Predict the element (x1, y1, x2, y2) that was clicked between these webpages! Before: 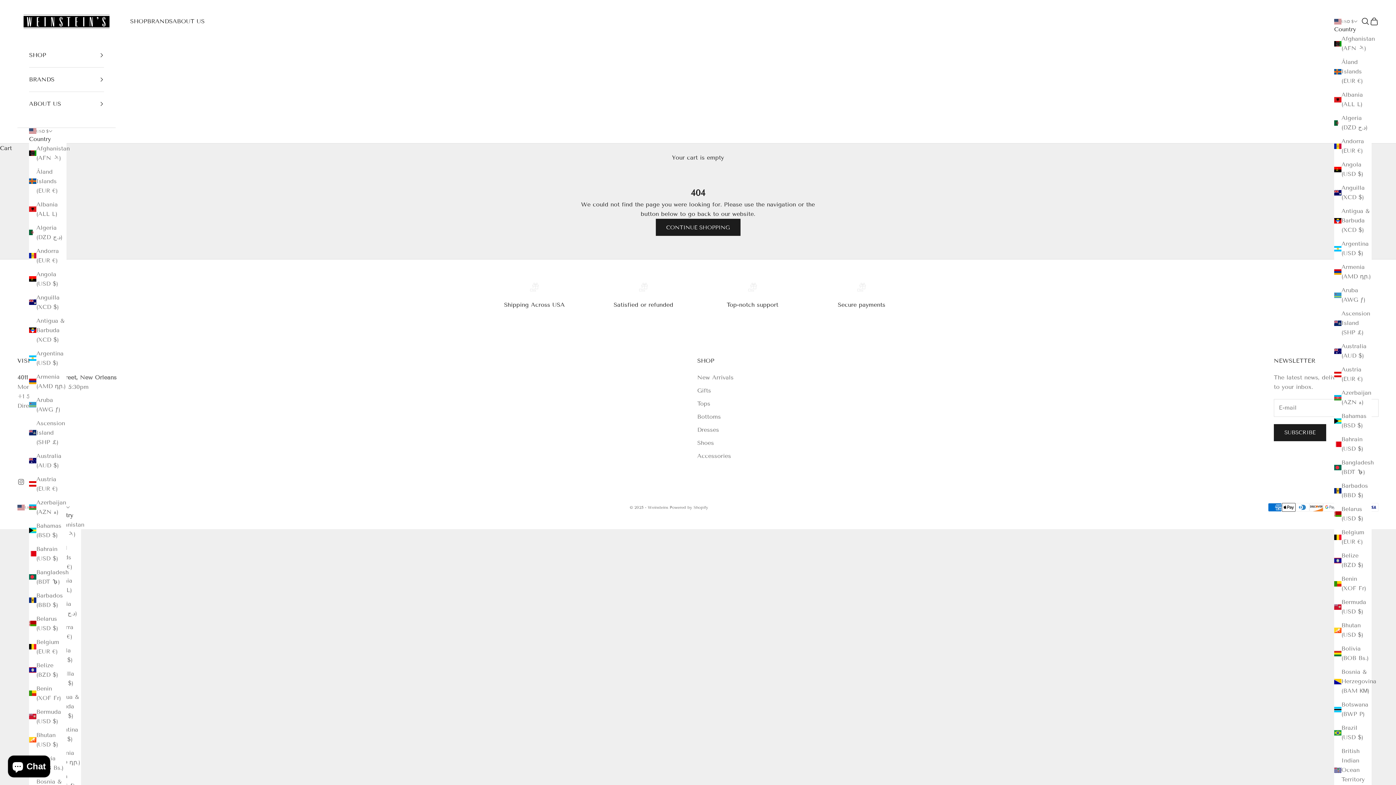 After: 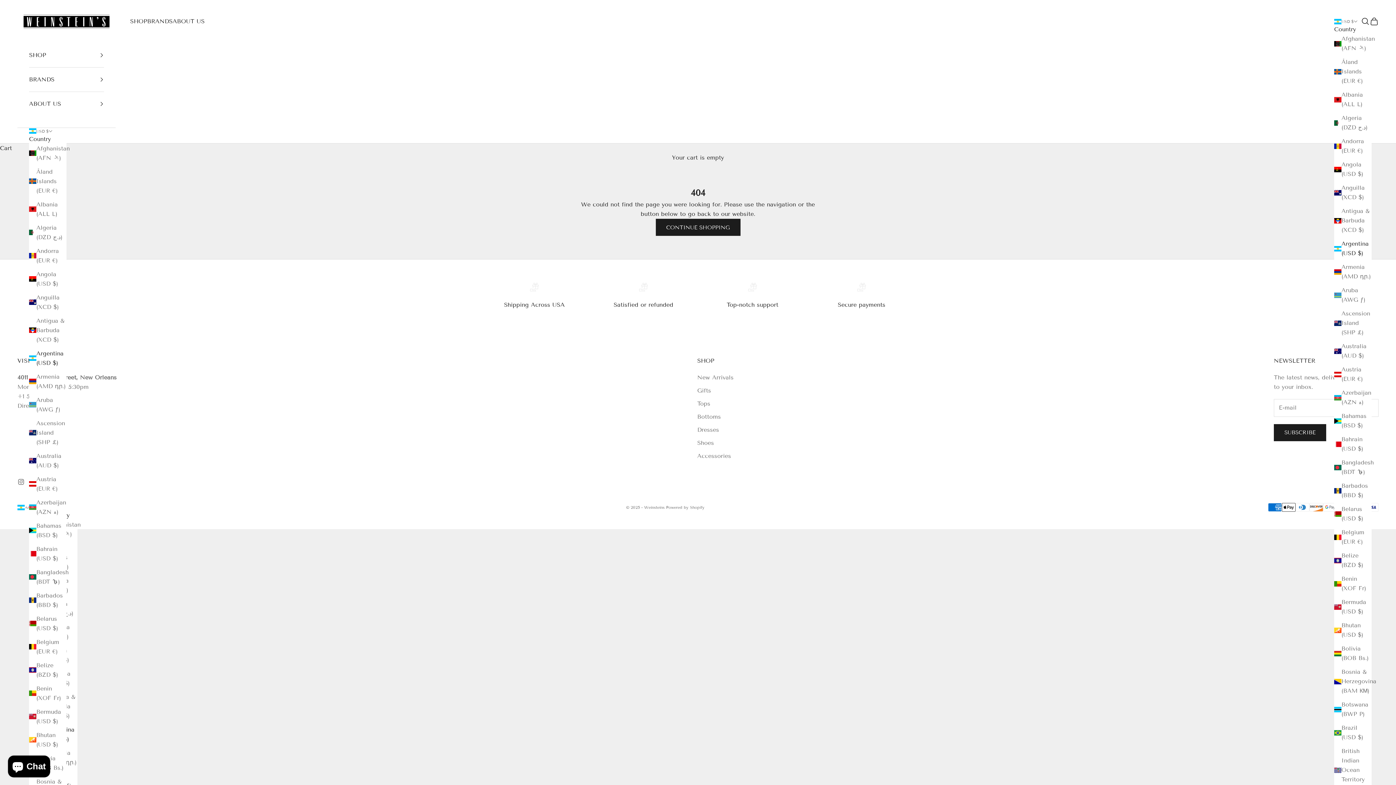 Action: bbox: (1334, 239, 1372, 258) label: Argentina (USD $)